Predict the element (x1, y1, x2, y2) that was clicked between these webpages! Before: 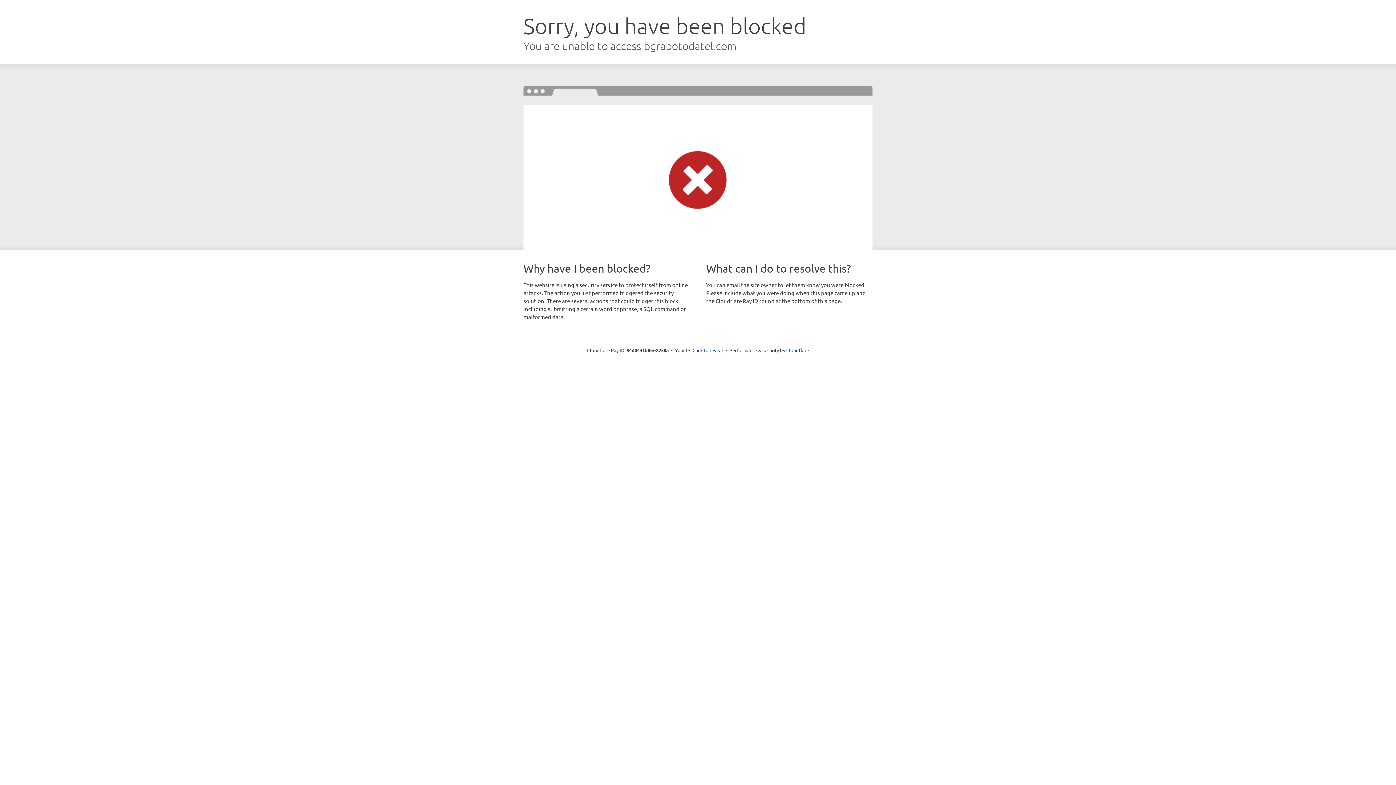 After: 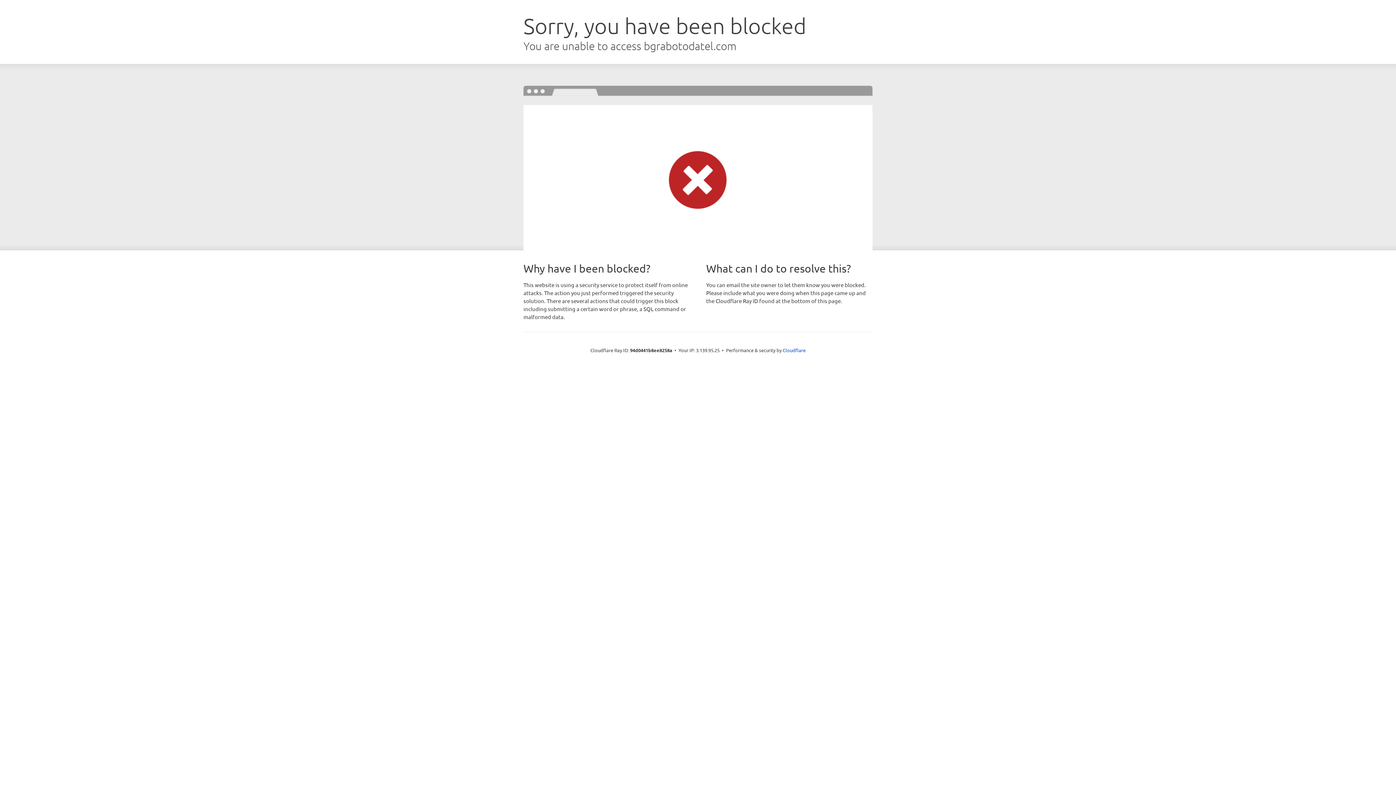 Action: label: Click to reveal bbox: (692, 346, 723, 353)